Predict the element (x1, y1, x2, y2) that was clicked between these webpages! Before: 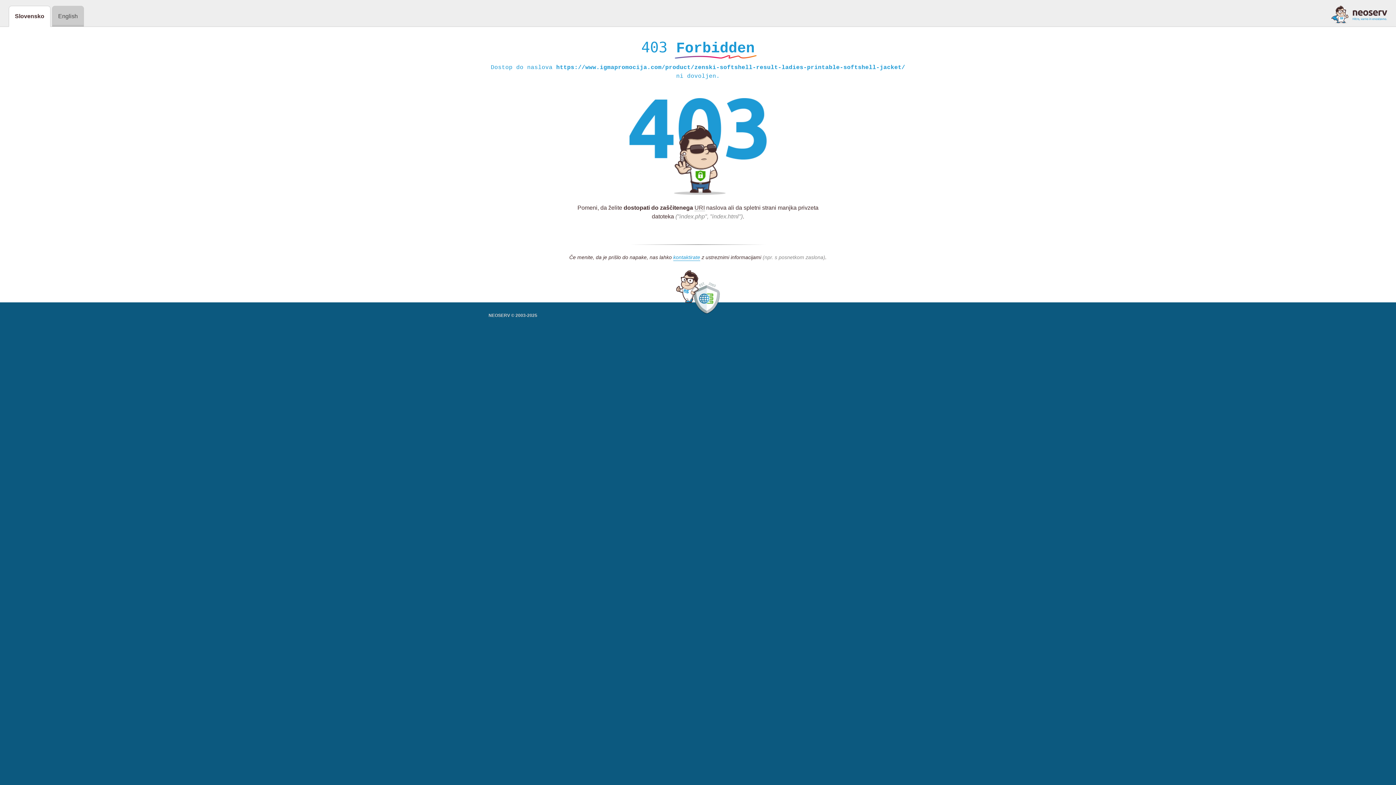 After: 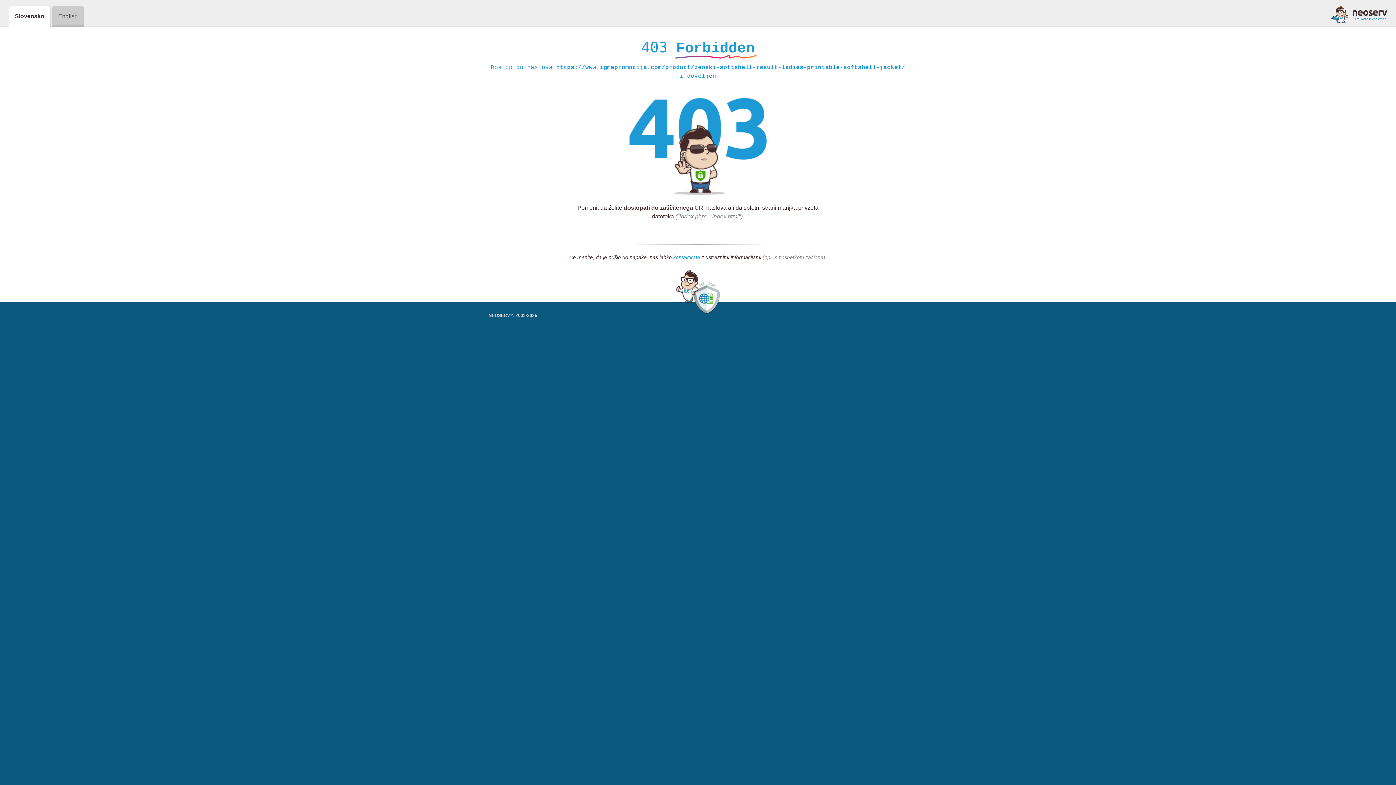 Action: bbox: (673, 254, 700, 261) label: kontaktirate